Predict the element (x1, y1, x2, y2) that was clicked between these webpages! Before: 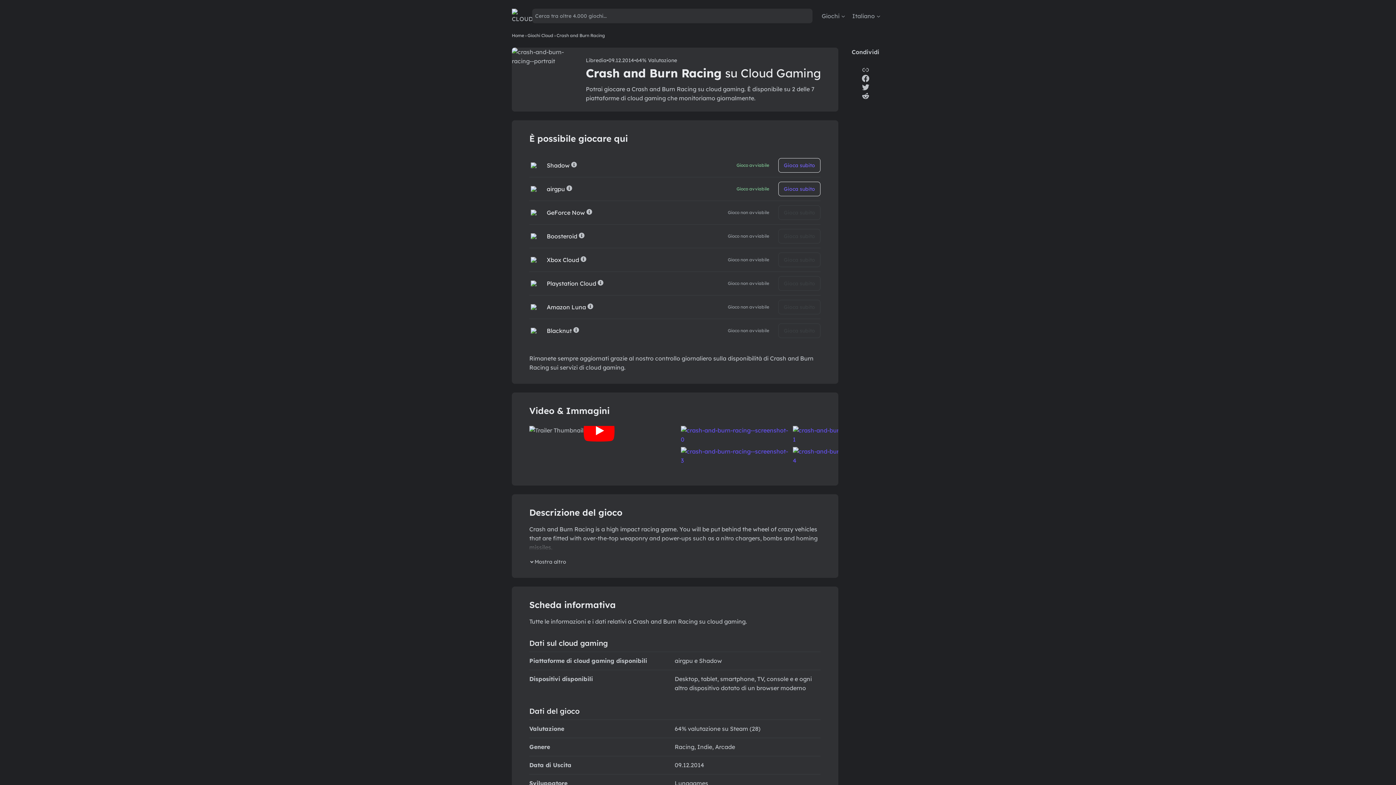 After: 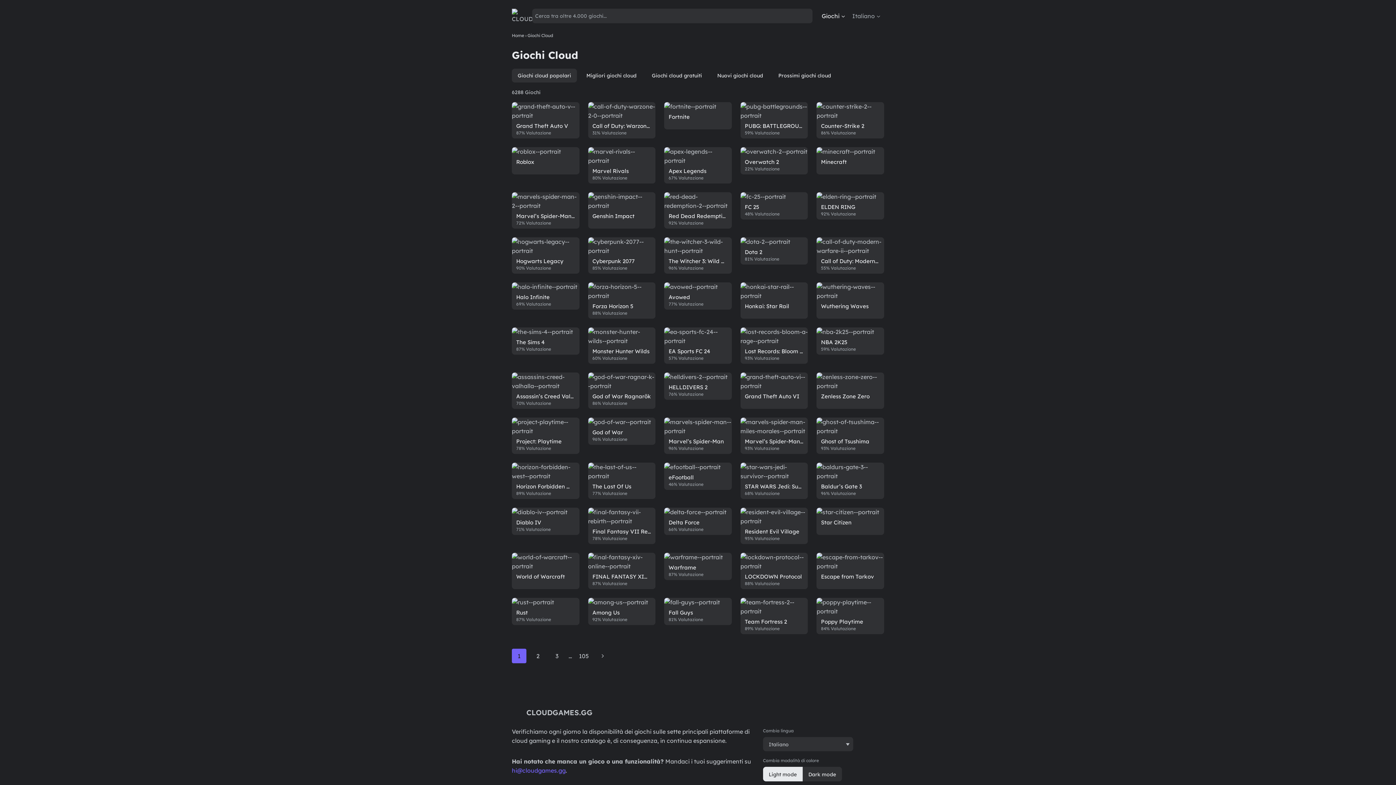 Action: bbox: (527, 32, 553, 38) label: Giochi Cloud